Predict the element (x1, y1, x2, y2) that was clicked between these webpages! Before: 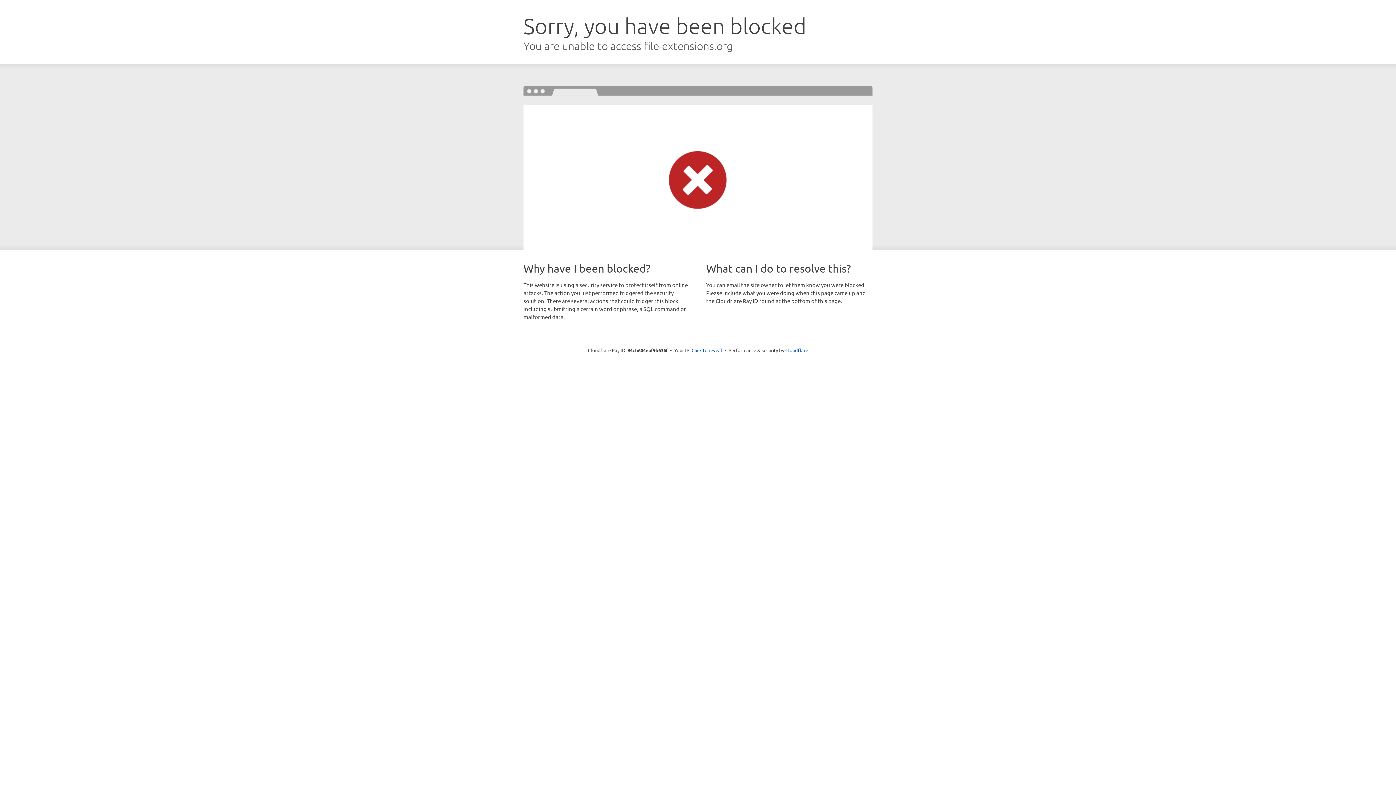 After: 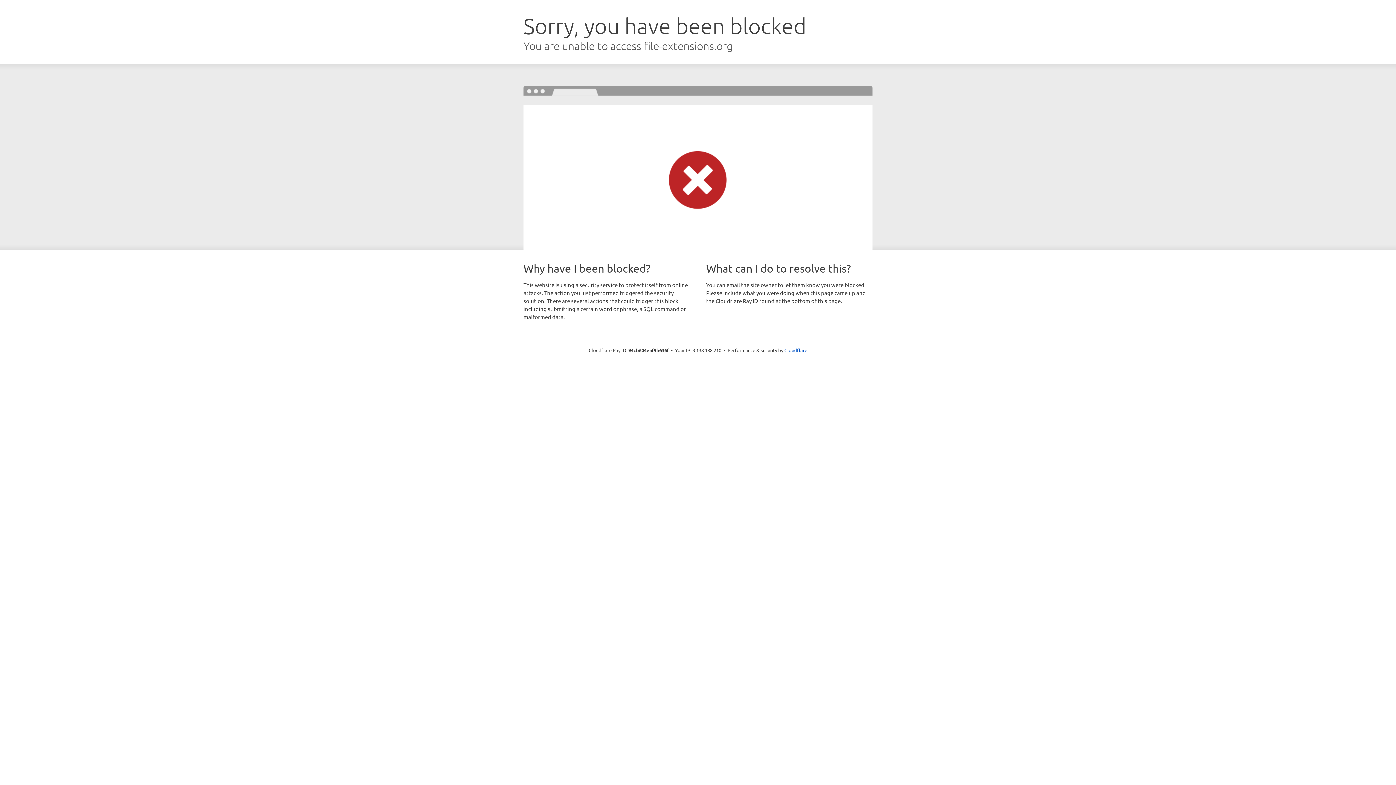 Action: label: Click to reveal bbox: (691, 346, 722, 353)